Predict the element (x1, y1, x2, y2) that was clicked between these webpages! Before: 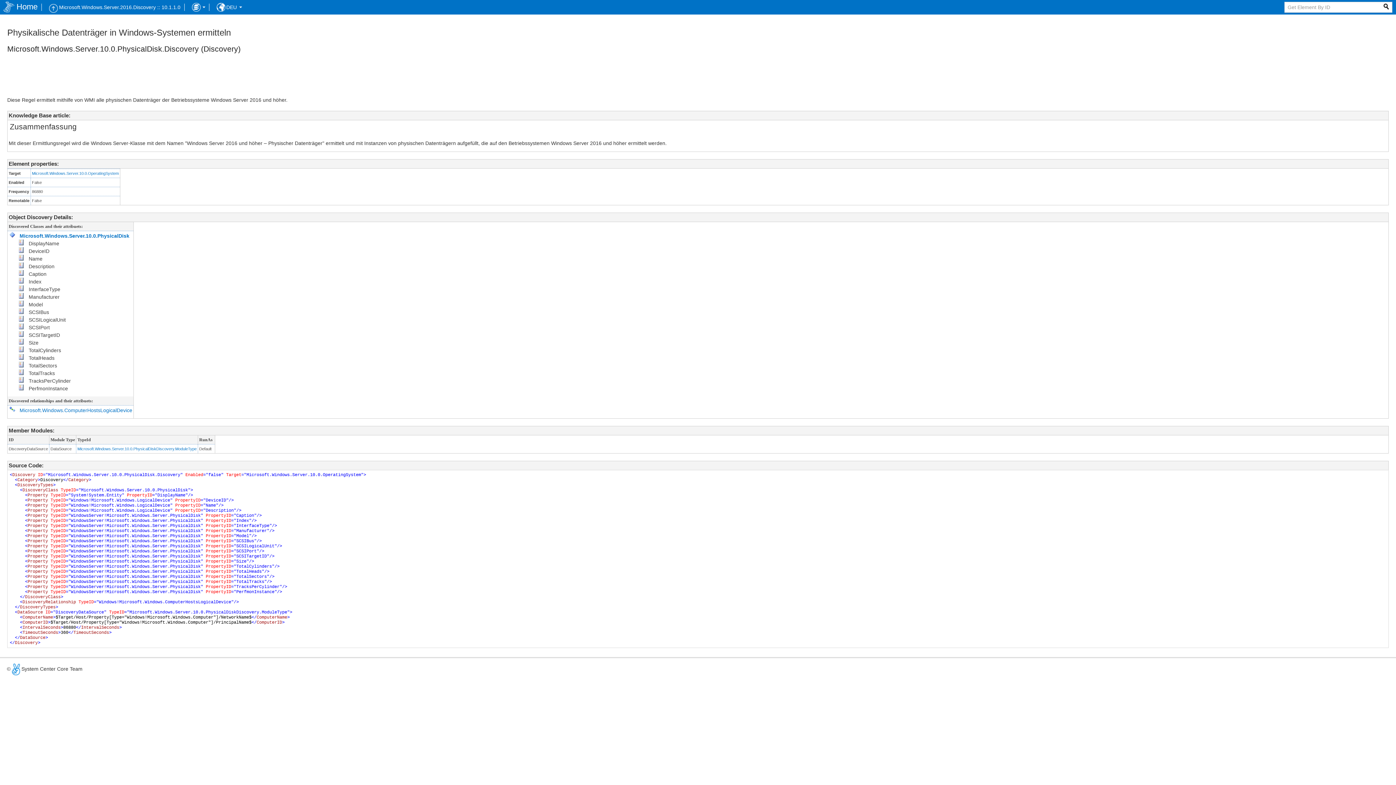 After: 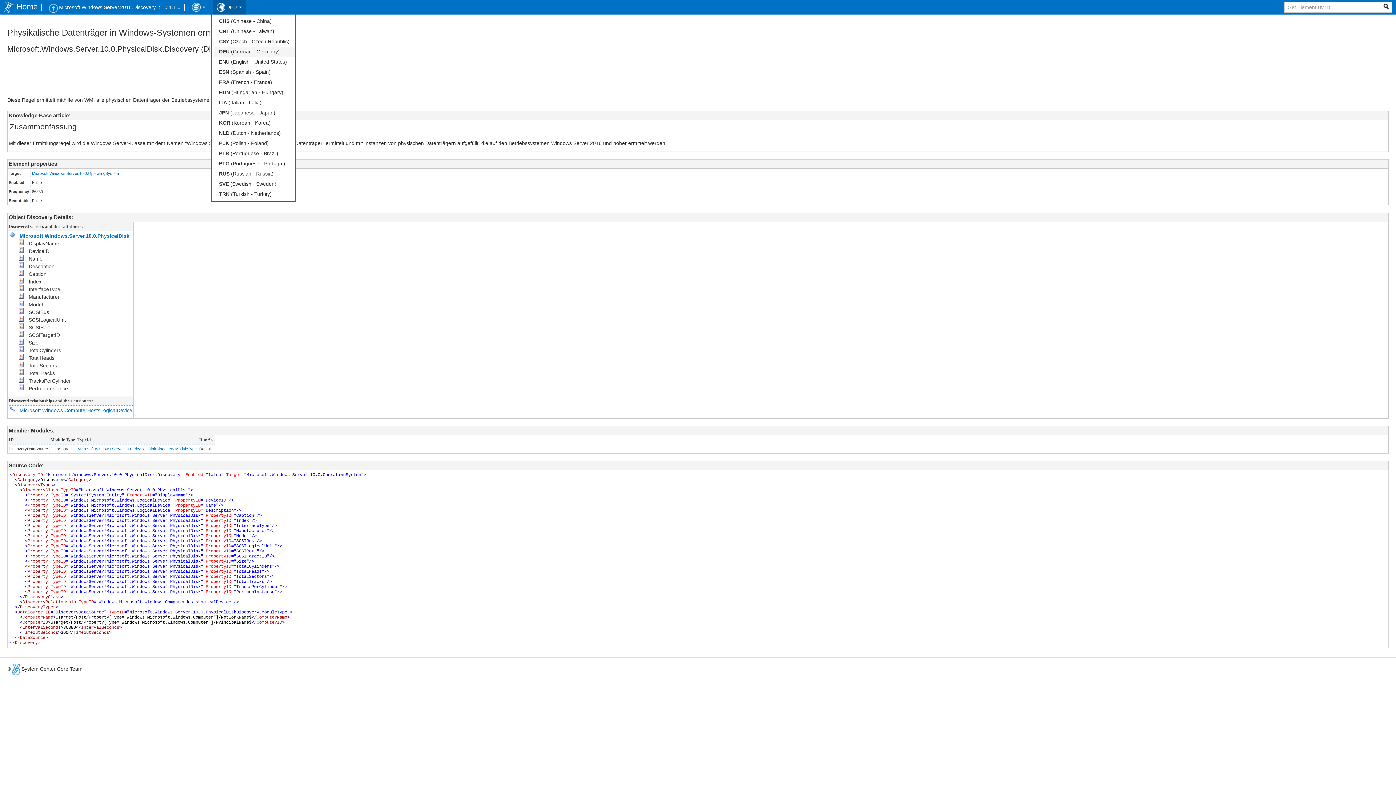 Action: label: DEU  bbox: (212, 0, 245, 14)